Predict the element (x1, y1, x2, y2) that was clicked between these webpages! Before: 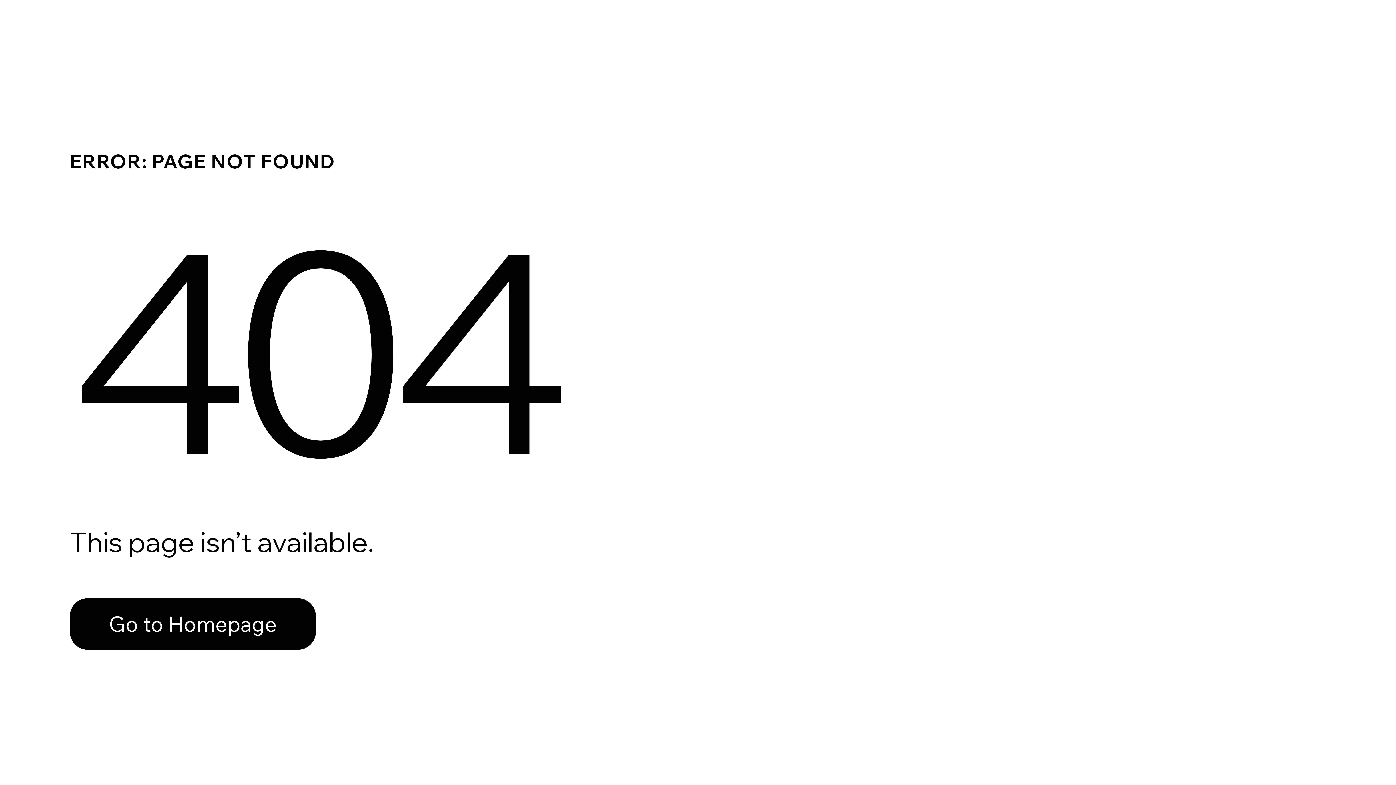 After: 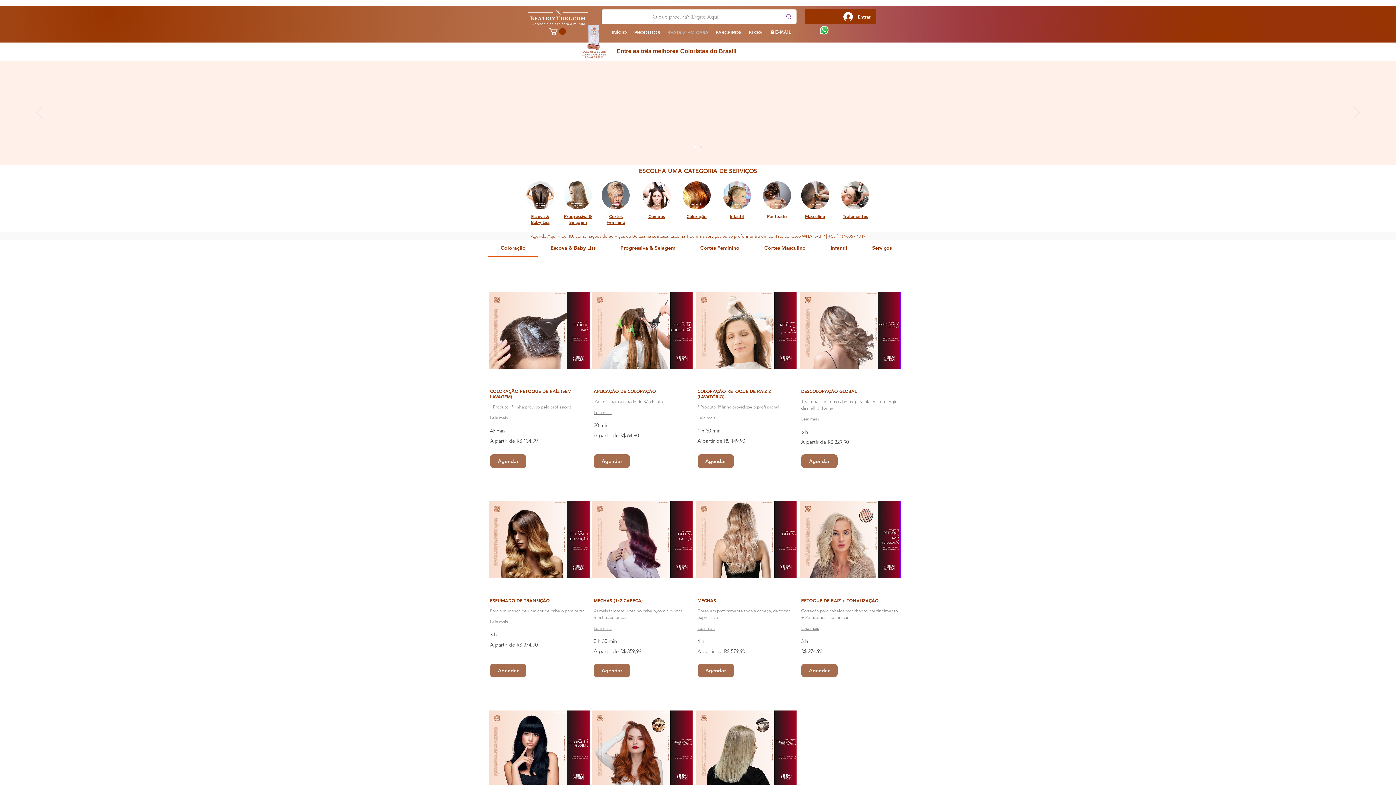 Action: bbox: (69, 582, 768, 659) label: Go to Homepage